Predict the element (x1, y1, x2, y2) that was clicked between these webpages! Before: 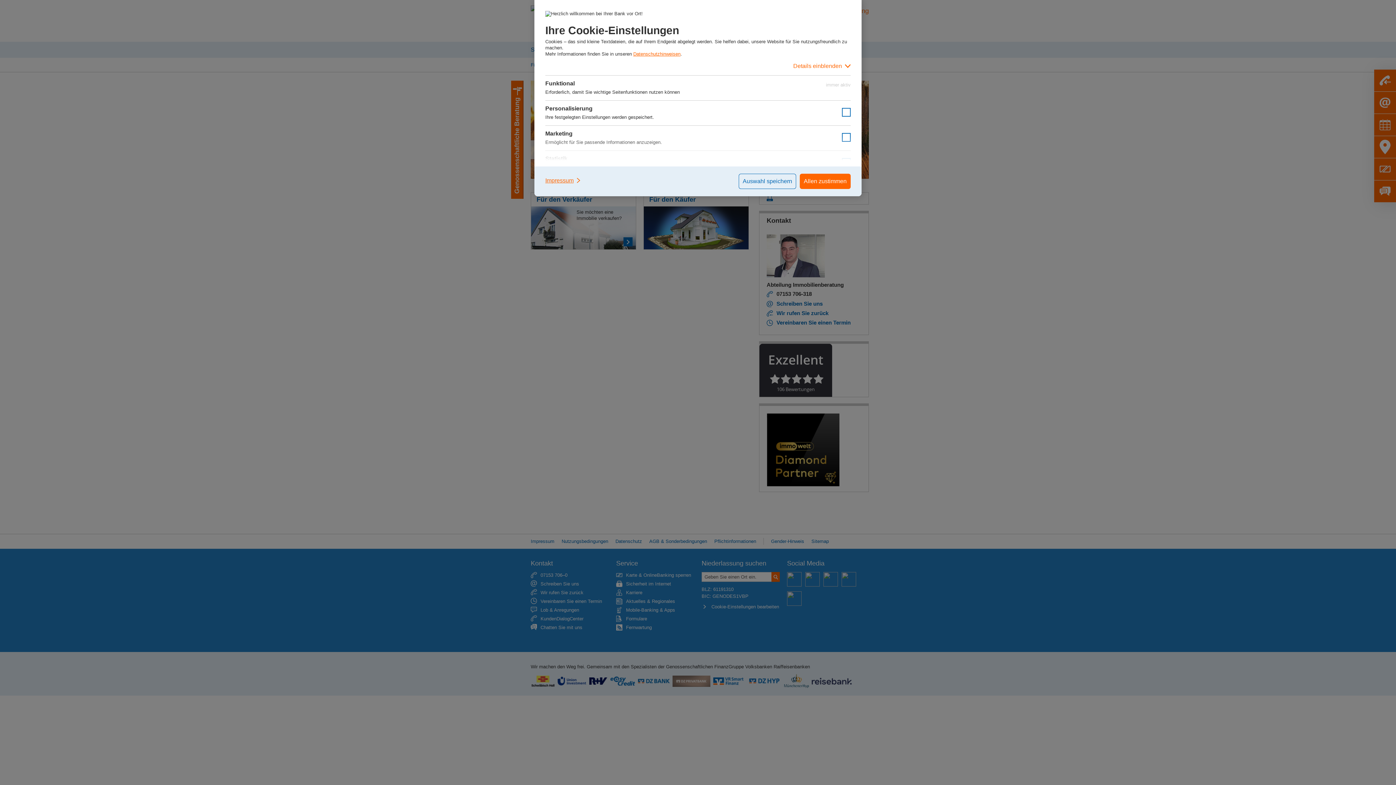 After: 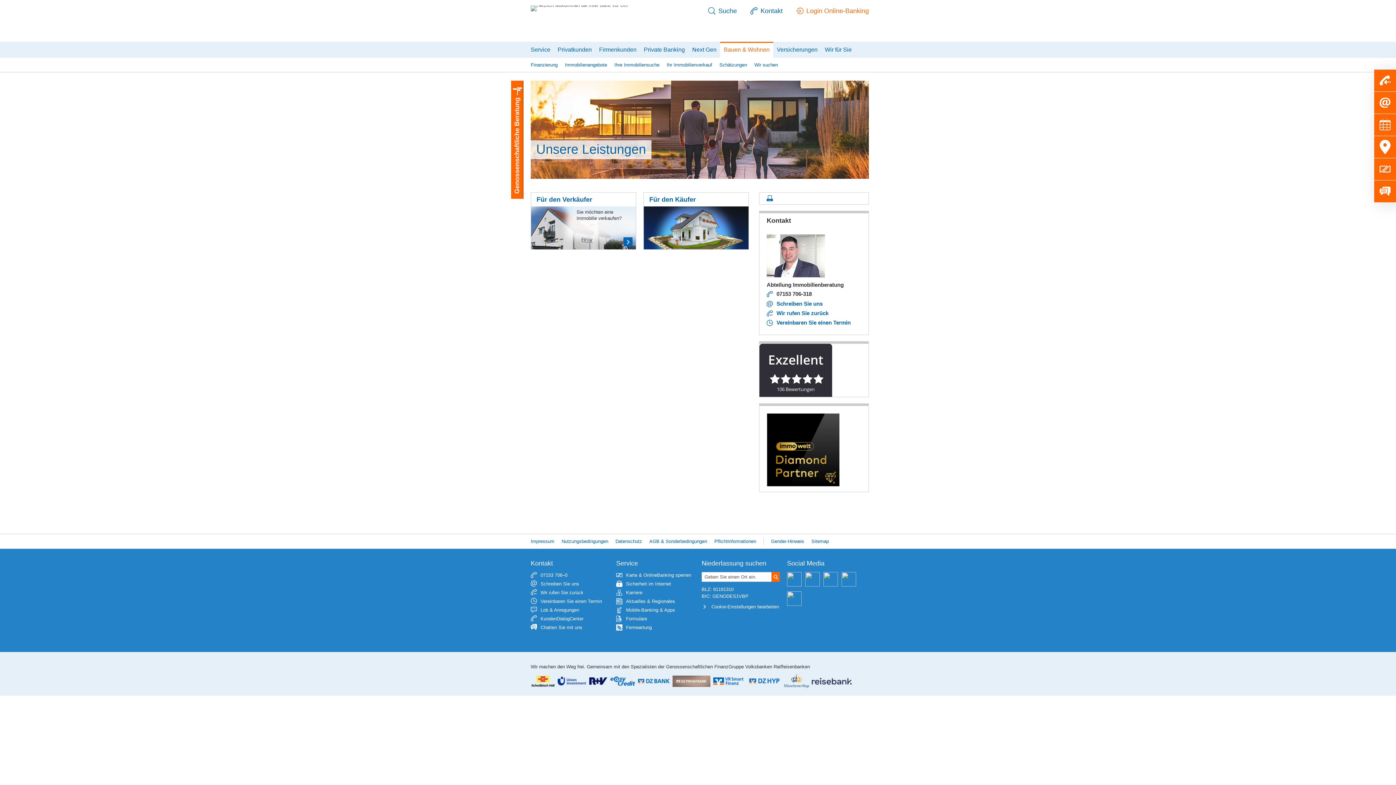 Action: label: Auswahl speichern bbox: (738, 173, 796, 189)